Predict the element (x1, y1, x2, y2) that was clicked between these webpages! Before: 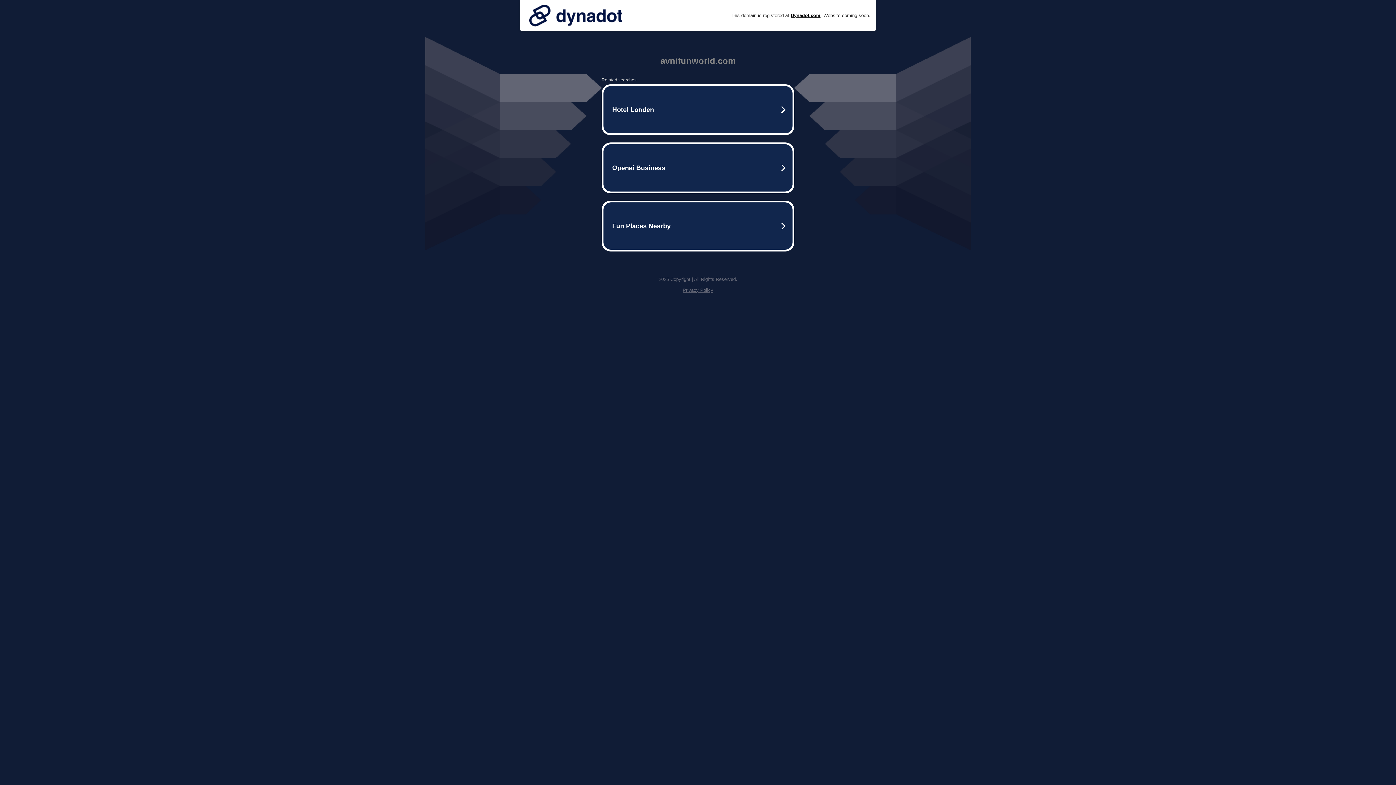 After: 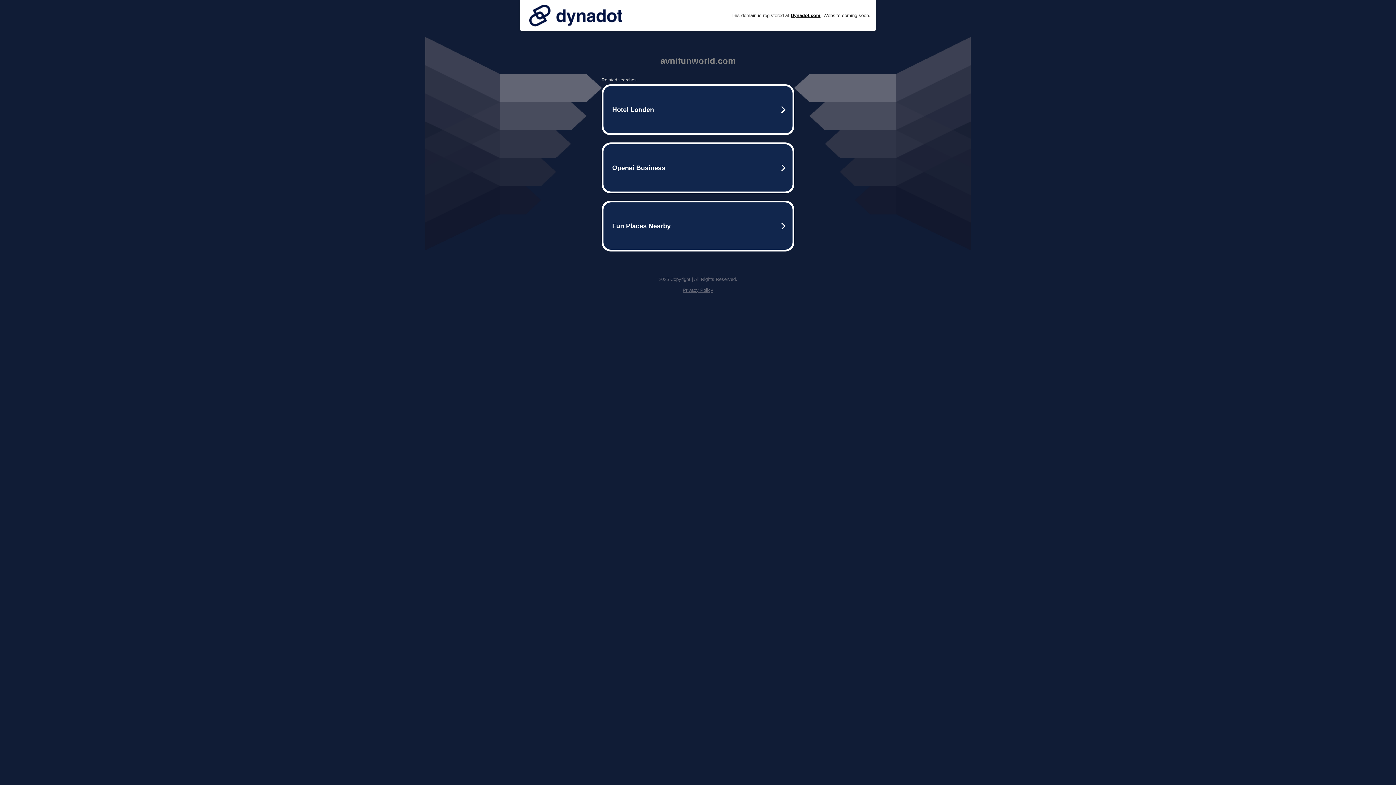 Action: bbox: (682, 287, 713, 293) label: Privacy Policy